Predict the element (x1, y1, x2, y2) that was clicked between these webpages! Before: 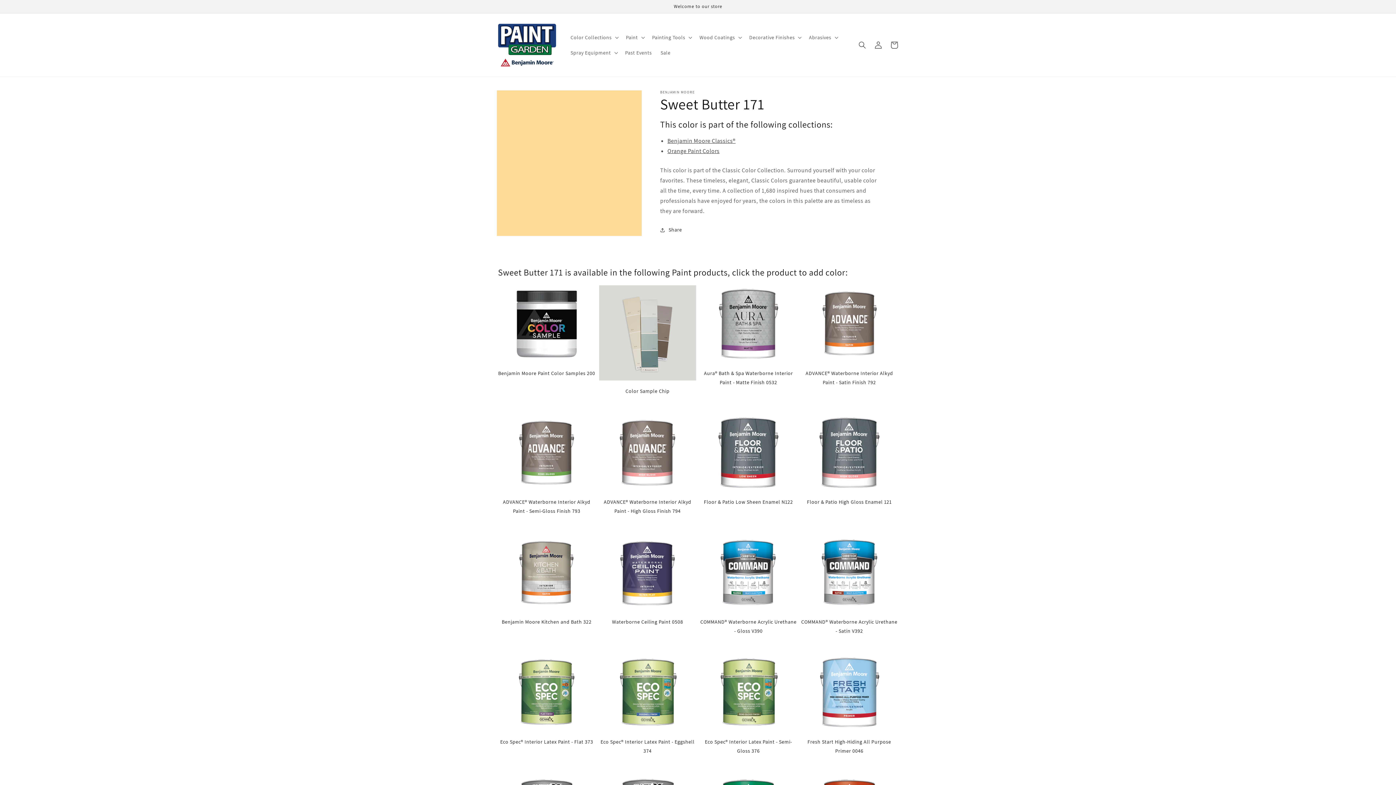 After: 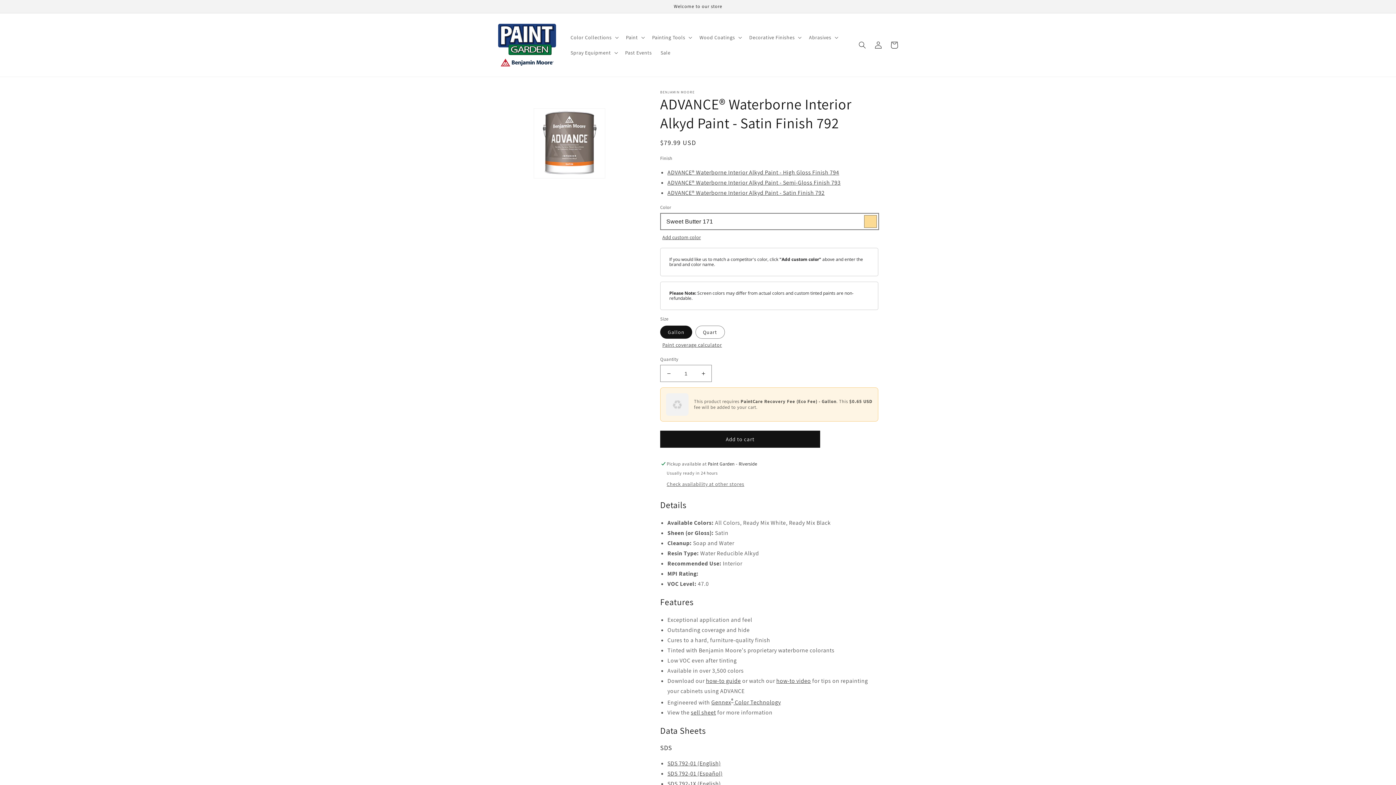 Action: label: ADVANCE® Waterborne Interior Alkyd Paint - Satin Finish 792 bbox: (800, 285, 898, 387)